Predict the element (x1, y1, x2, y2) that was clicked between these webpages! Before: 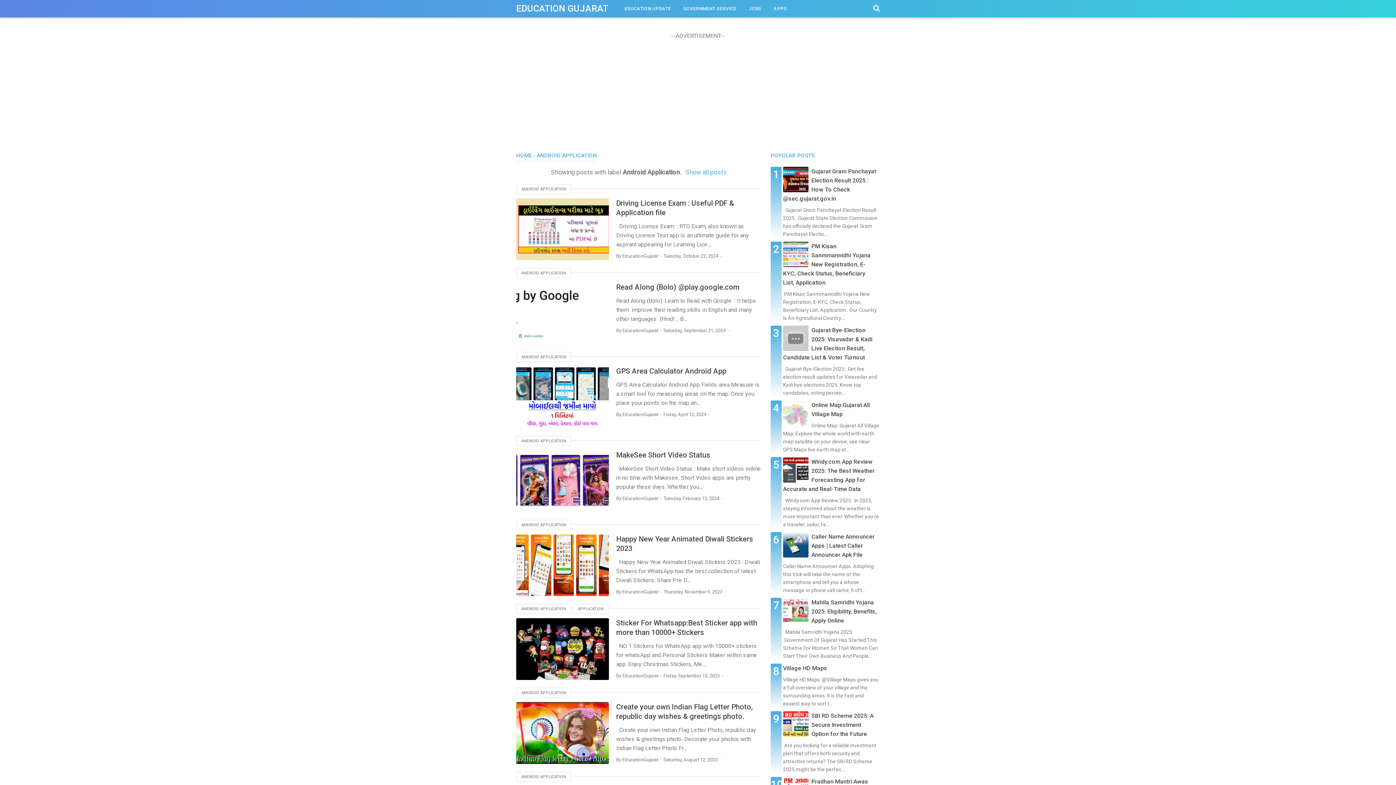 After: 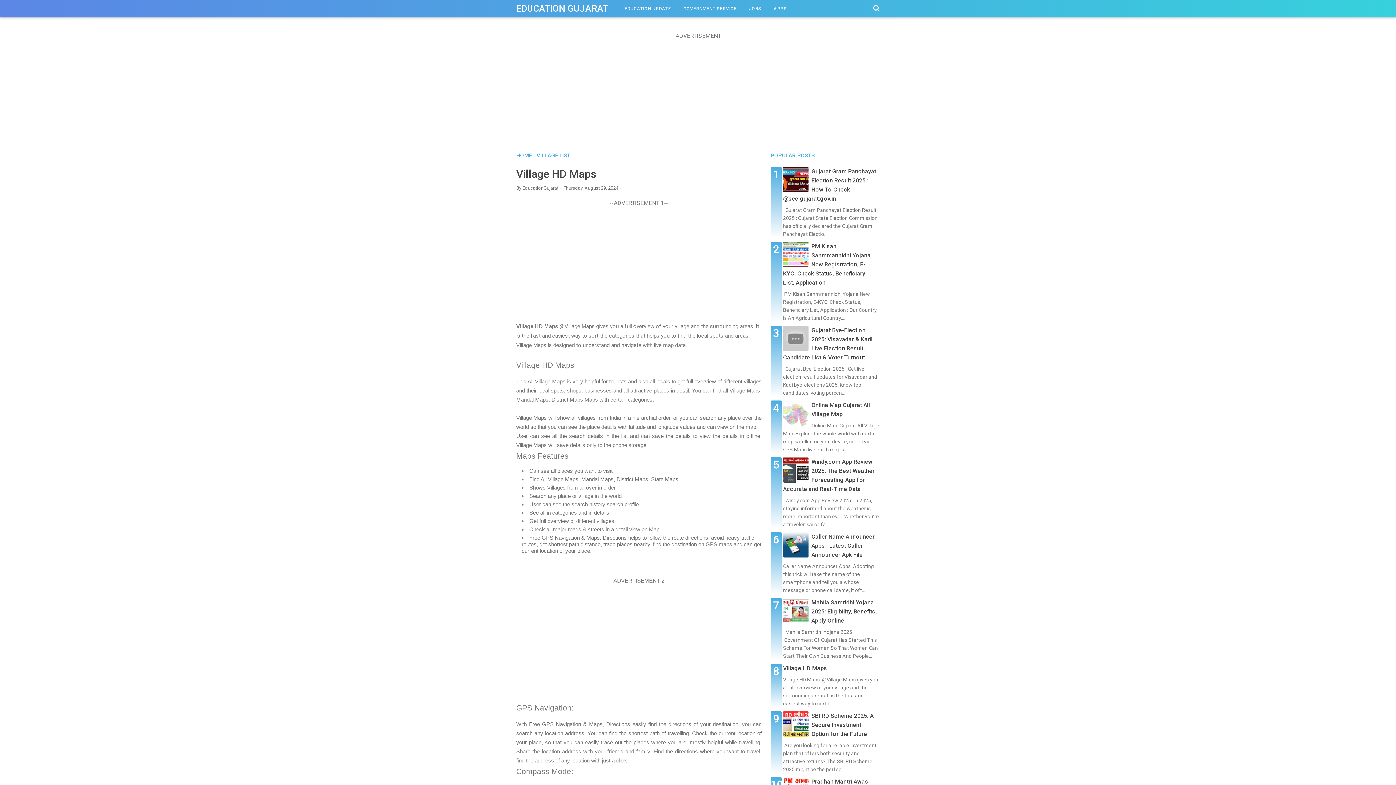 Action: label: Village HD Maps bbox: (783, 665, 827, 672)